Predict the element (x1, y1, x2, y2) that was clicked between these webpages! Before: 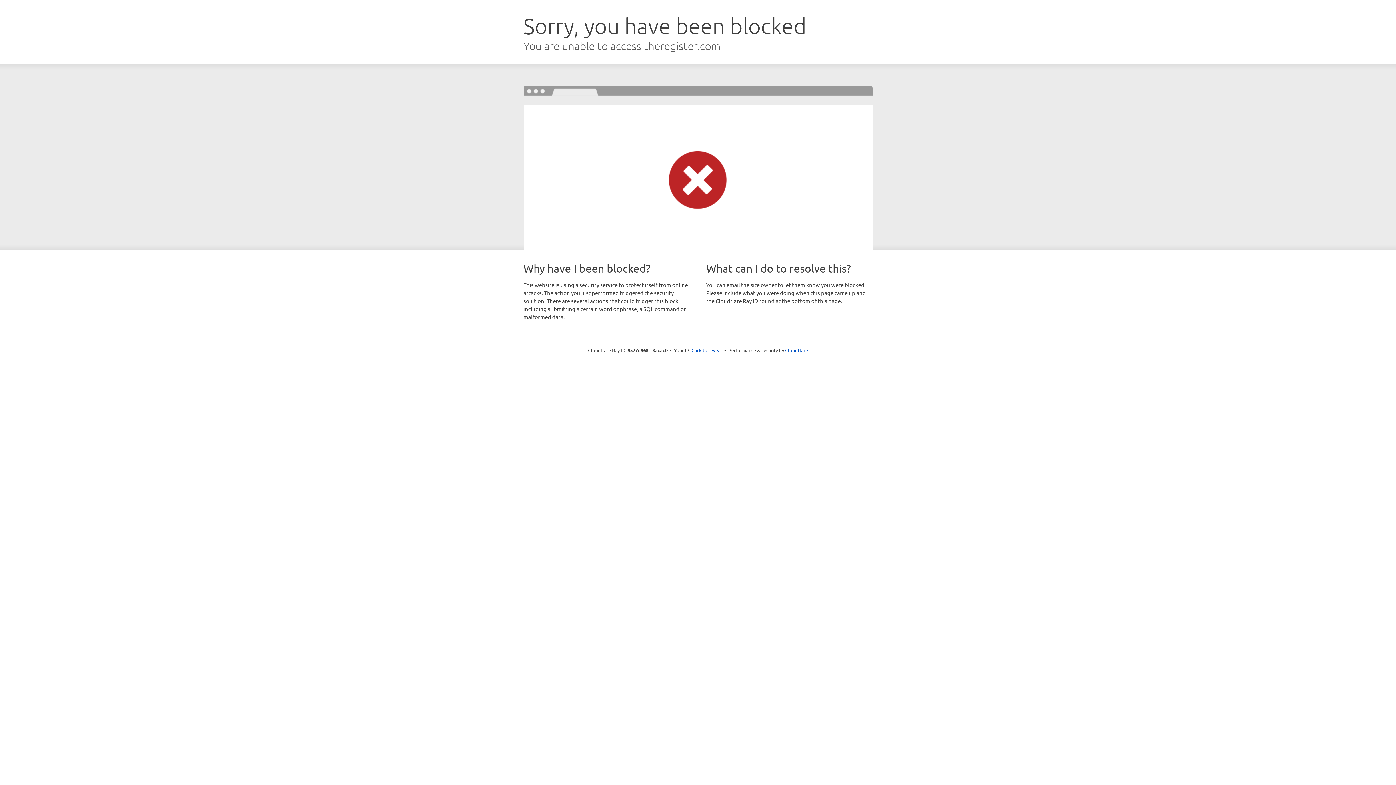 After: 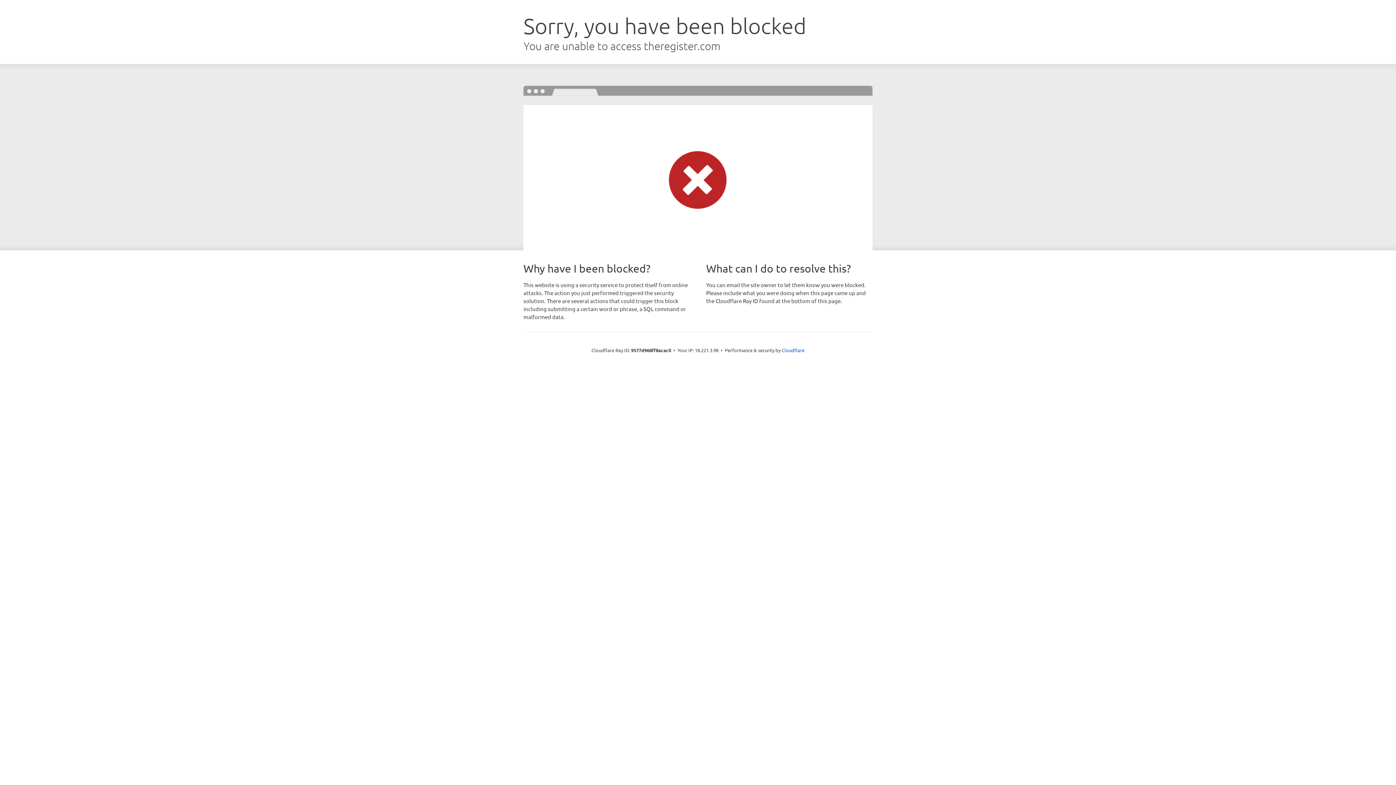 Action: bbox: (691, 346, 722, 353) label: Click to reveal